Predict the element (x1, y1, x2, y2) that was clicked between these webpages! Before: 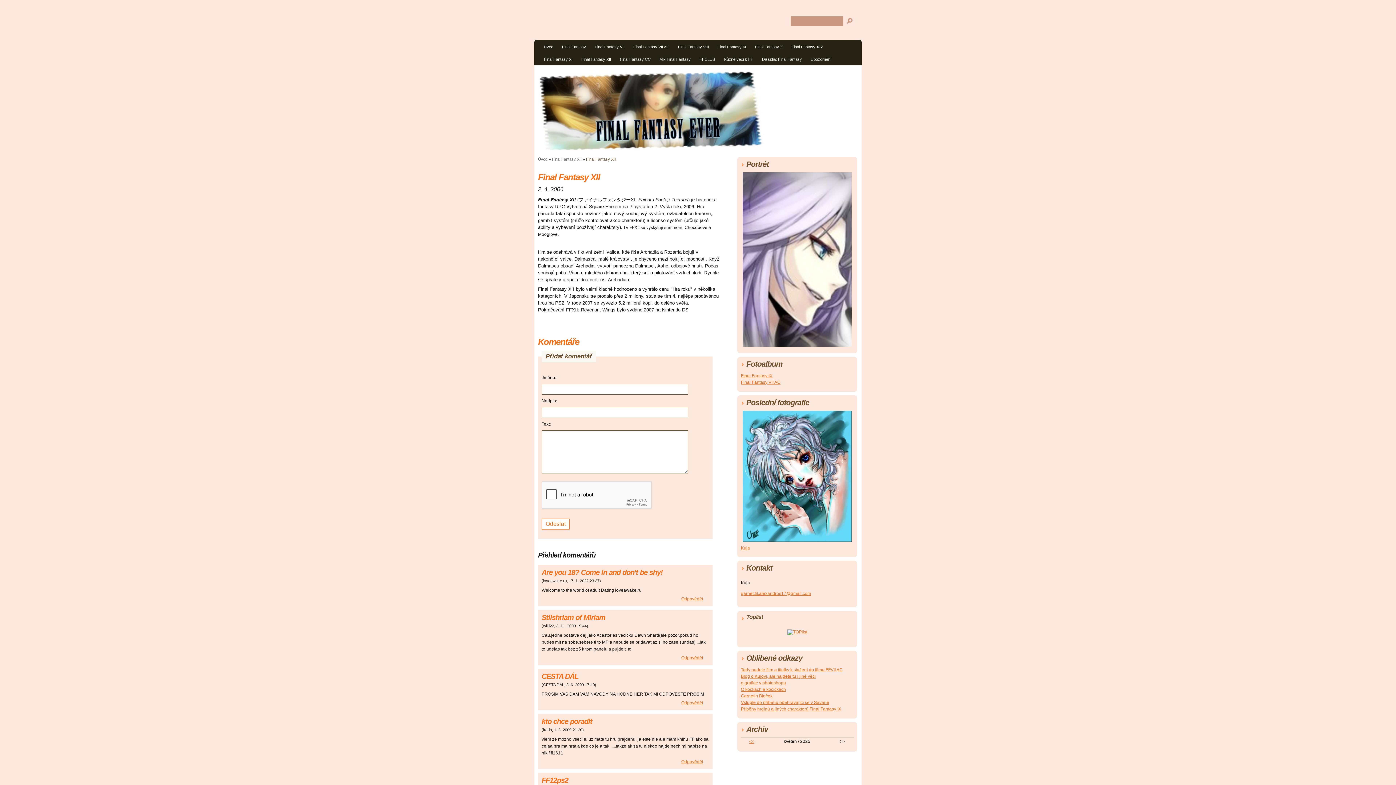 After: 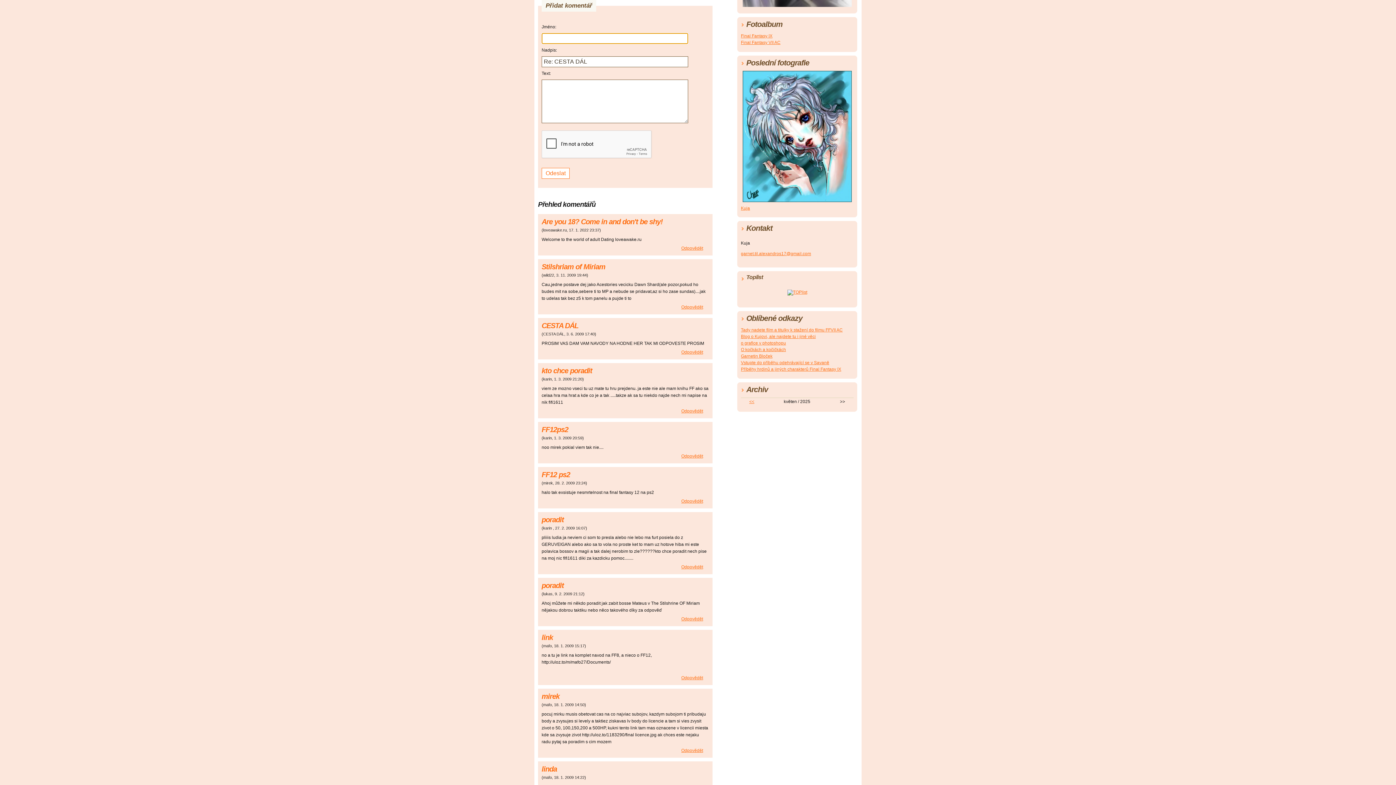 Action: label: Odpovědět bbox: (679, 698, 705, 708)